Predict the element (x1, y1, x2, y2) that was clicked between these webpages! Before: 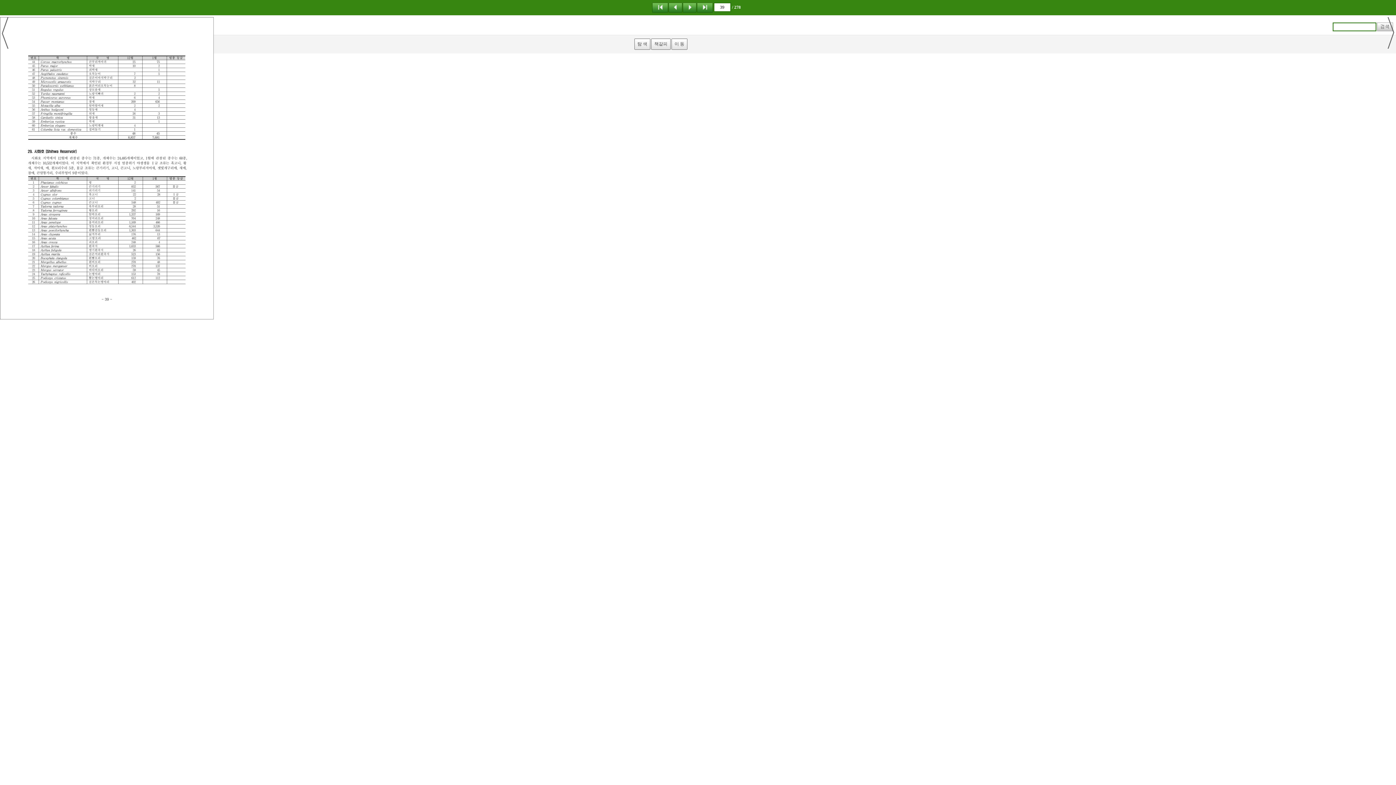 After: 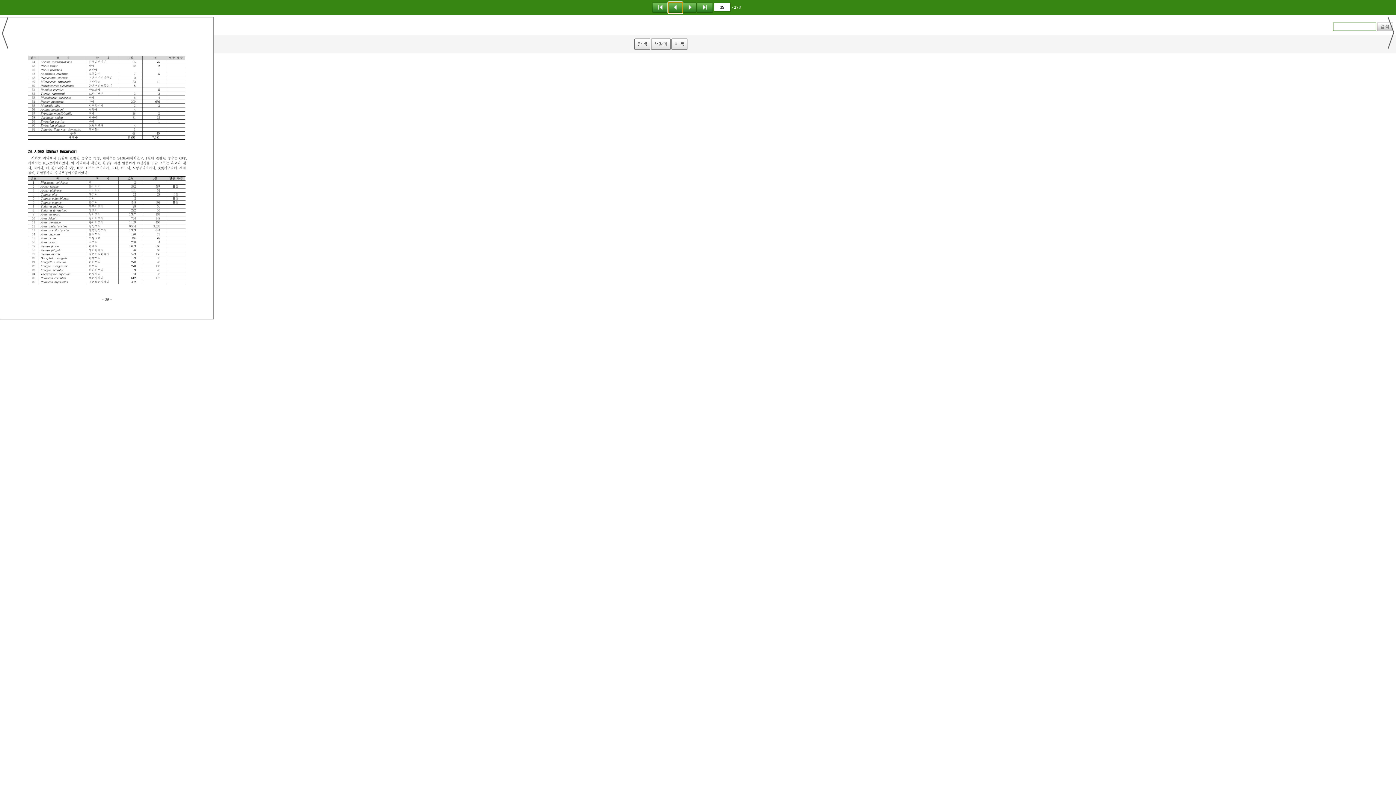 Action: bbox: (668, 4, 682, 9)